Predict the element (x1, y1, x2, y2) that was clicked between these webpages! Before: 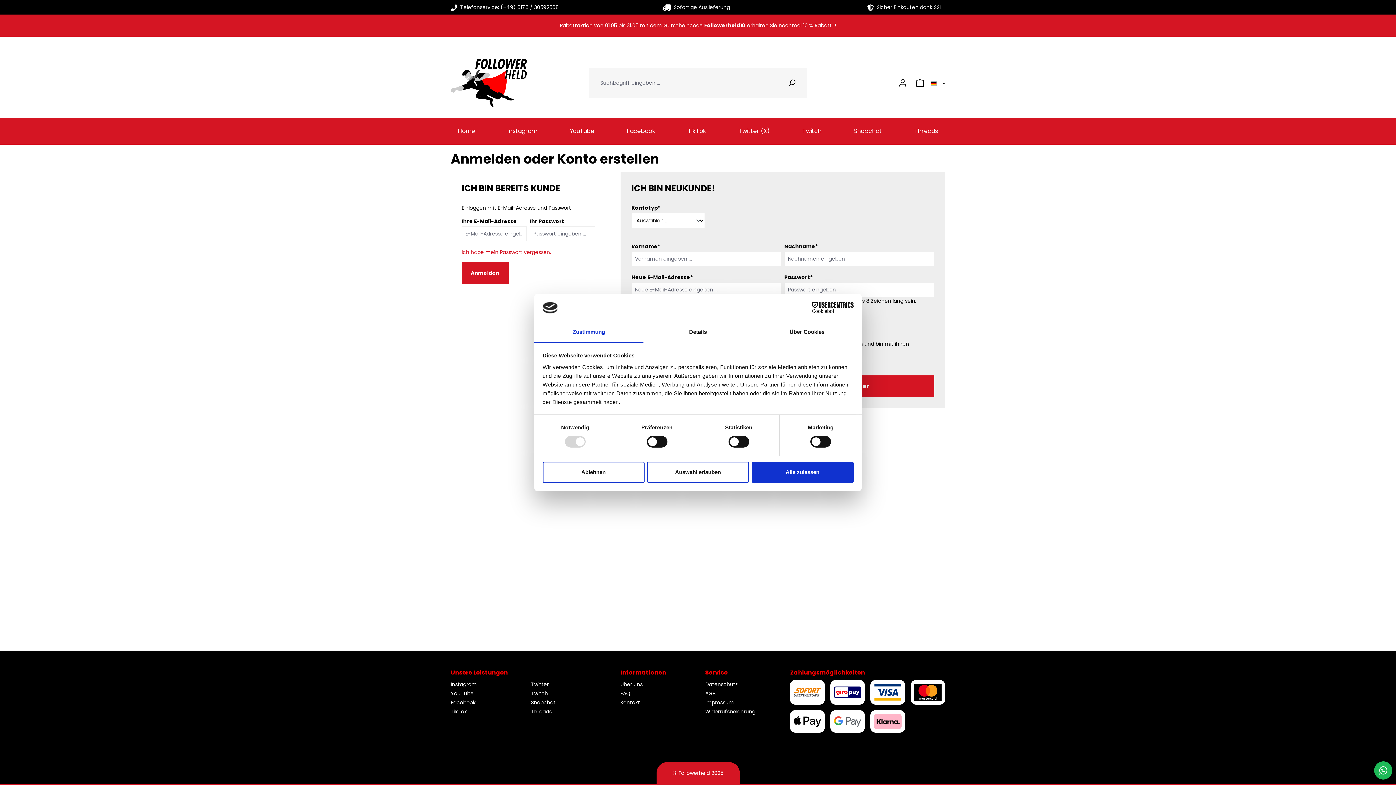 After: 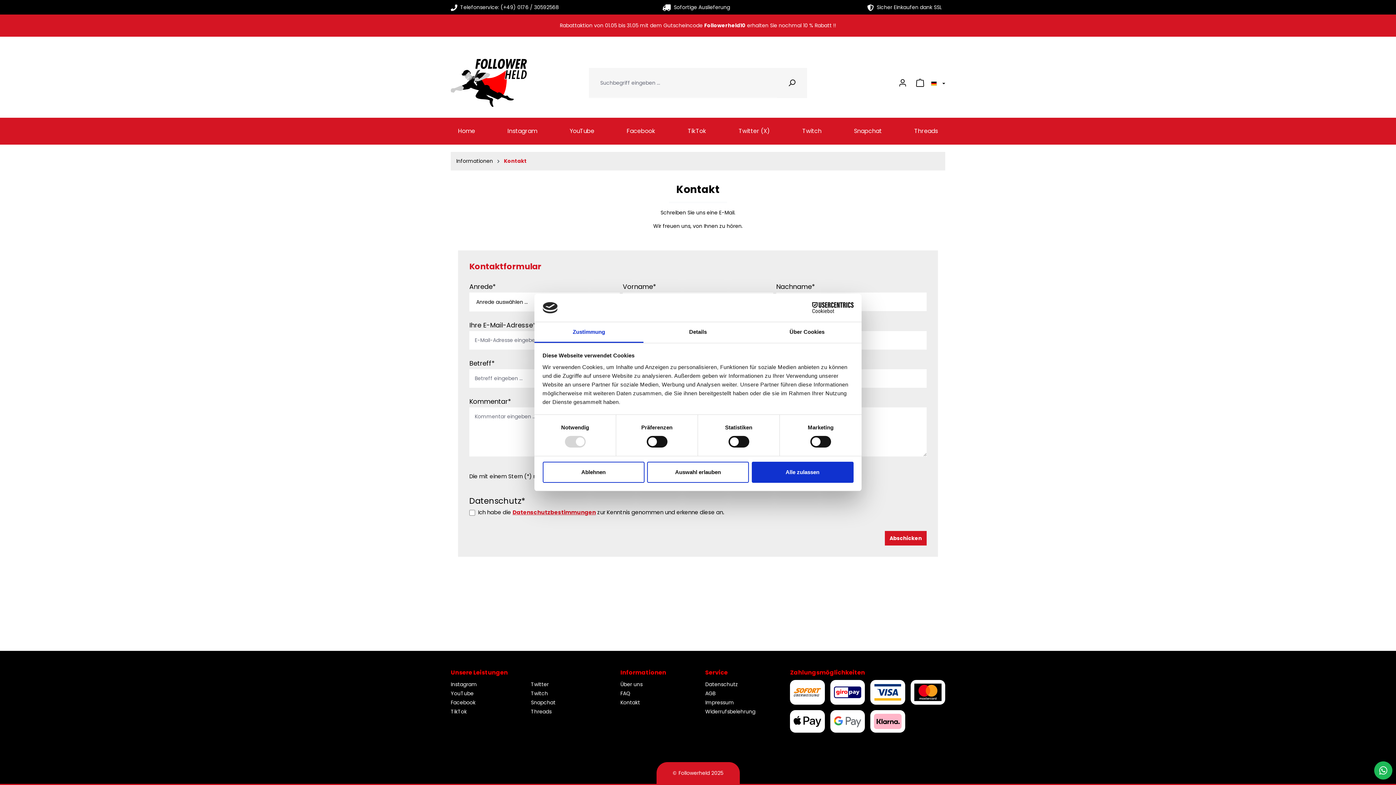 Action: bbox: (620, 699, 640, 706) label: Kontakt